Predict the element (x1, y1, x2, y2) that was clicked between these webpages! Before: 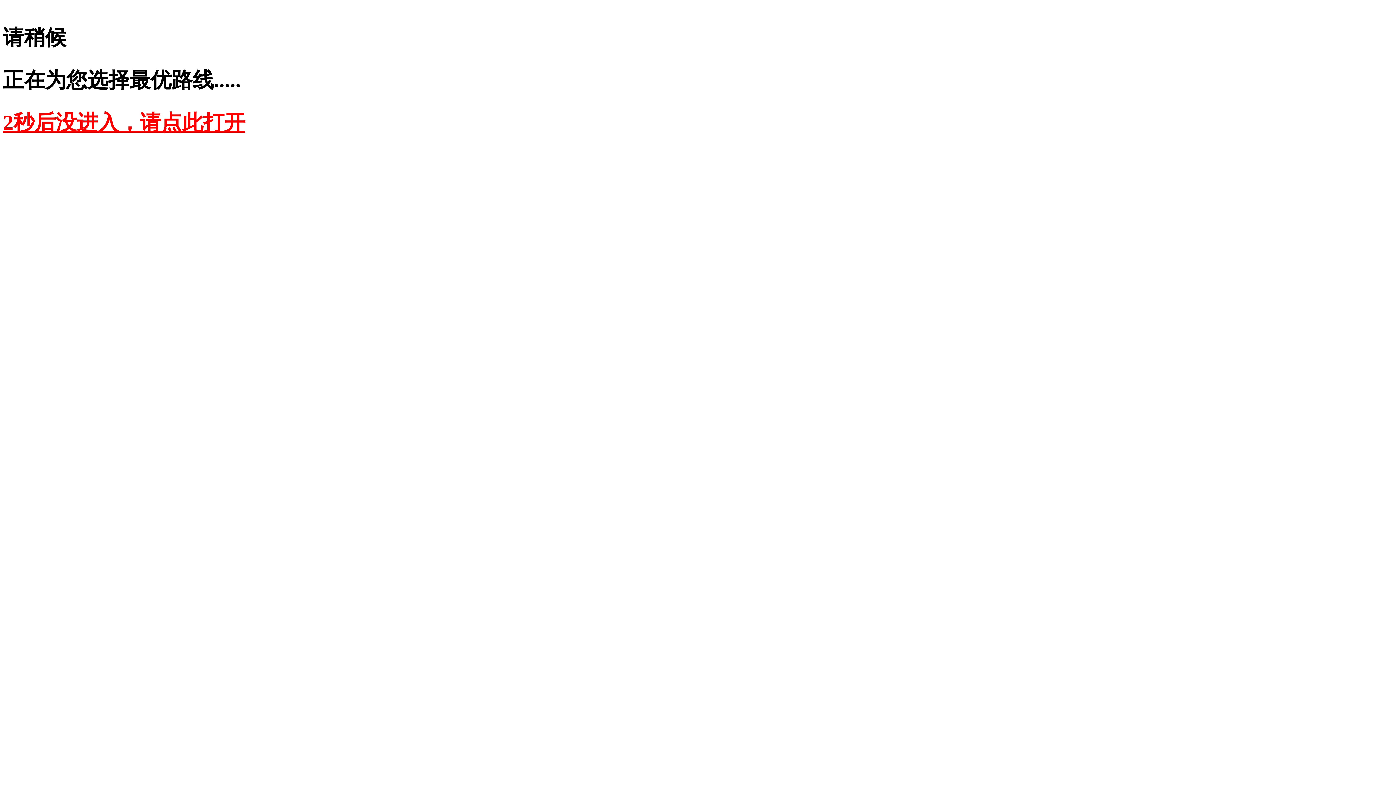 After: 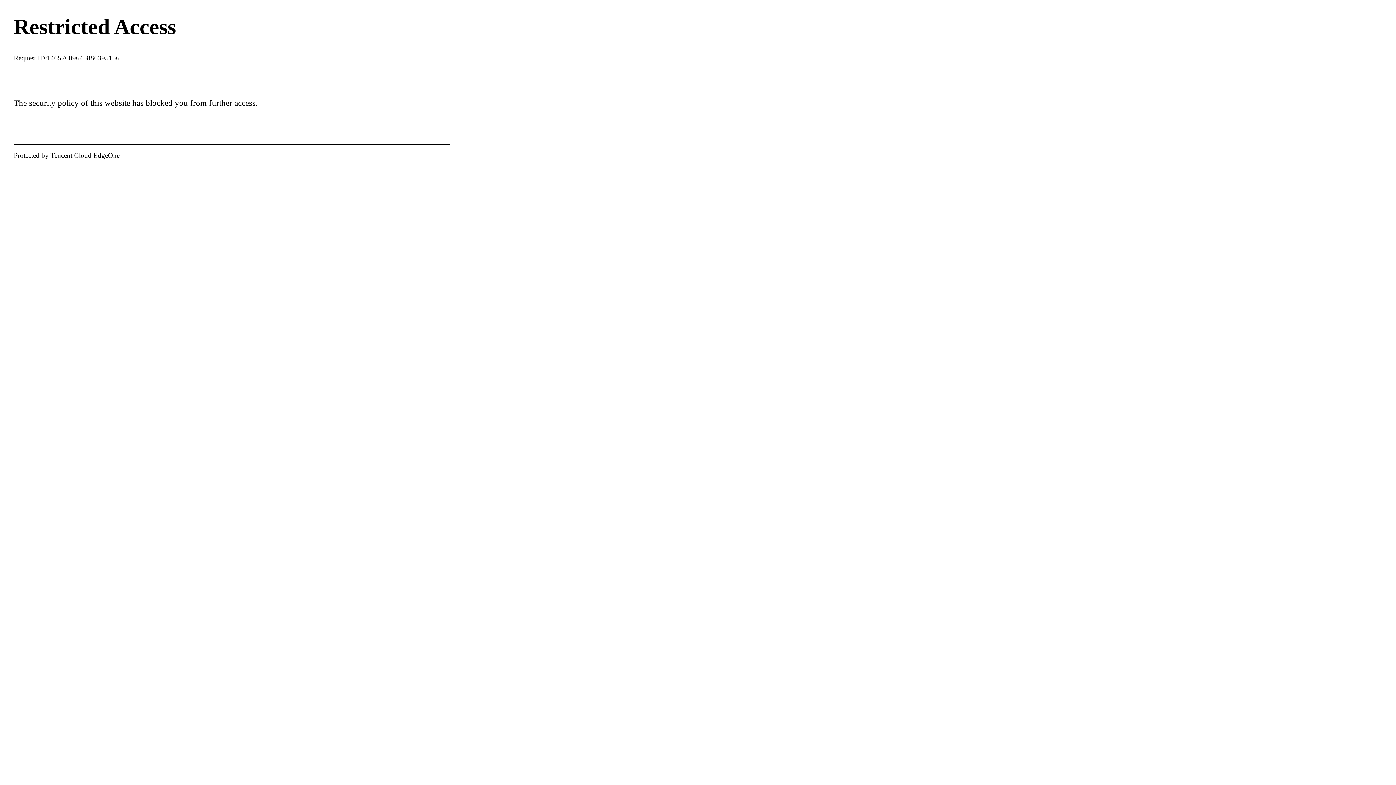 Action: label: 2秒后没进入，请点此打开 bbox: (2, 110, 245, 134)